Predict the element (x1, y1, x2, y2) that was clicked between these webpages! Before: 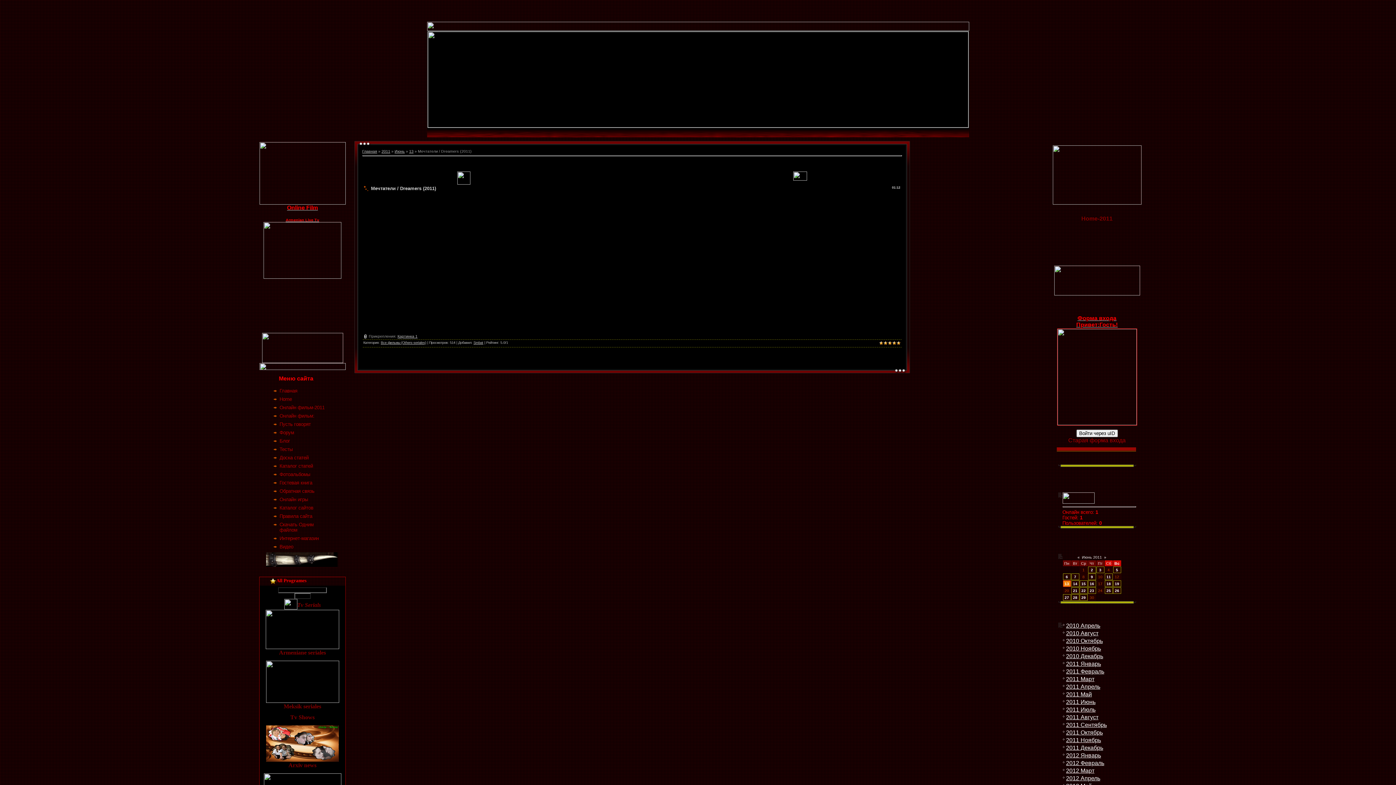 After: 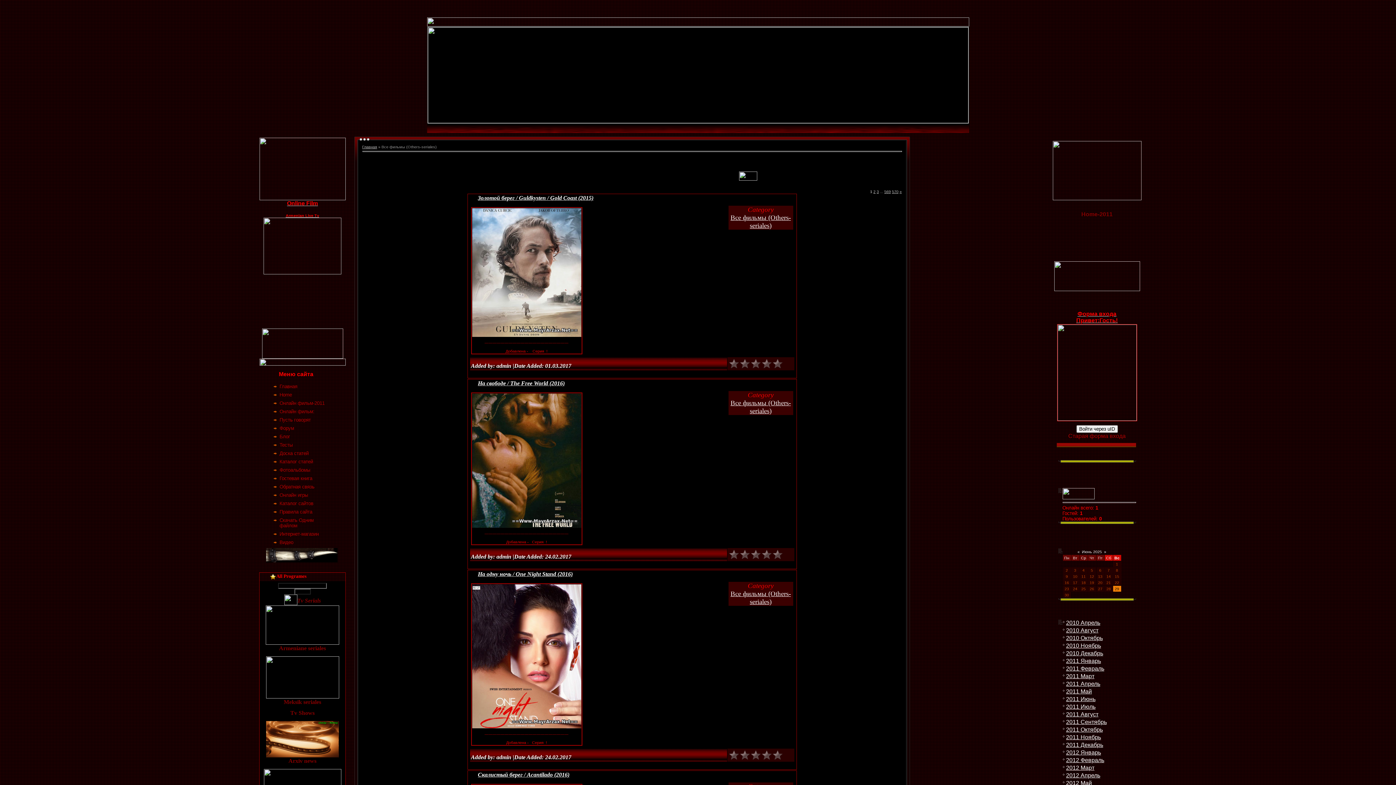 Action: label: Все фильмы (Others-seriales) bbox: (380, 340, 426, 344)